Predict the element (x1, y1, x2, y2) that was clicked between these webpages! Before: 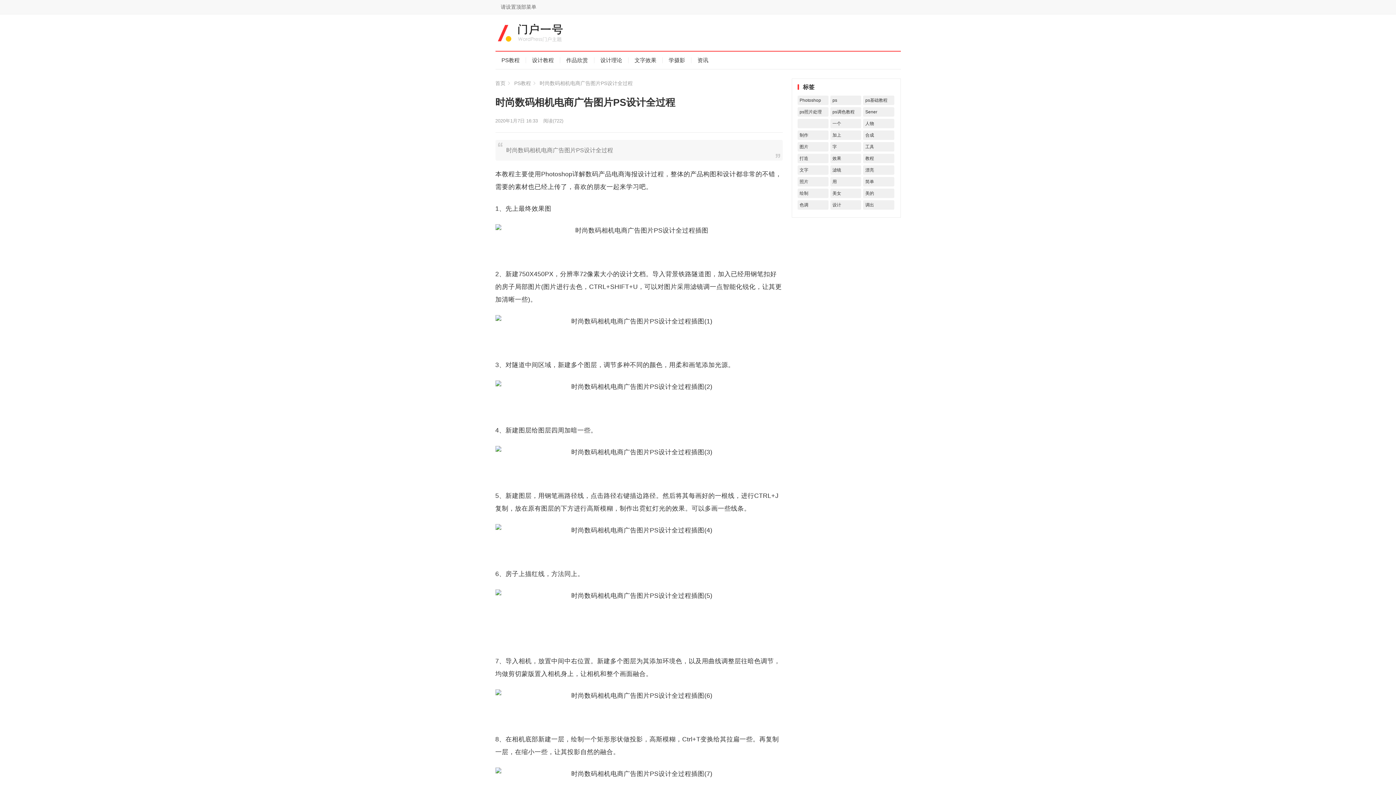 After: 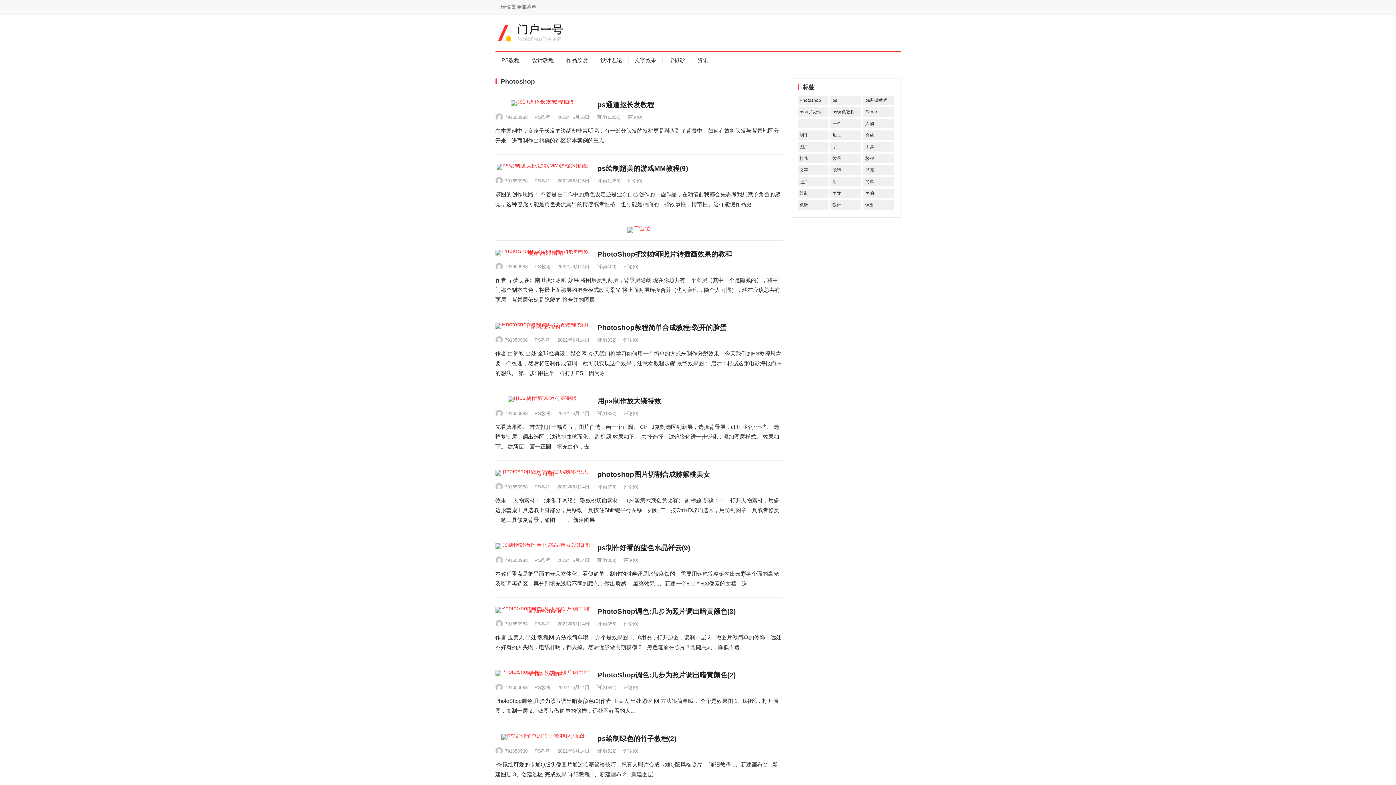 Action: label: Photoshop (21,908个项目) bbox: (797, 95, 828, 105)